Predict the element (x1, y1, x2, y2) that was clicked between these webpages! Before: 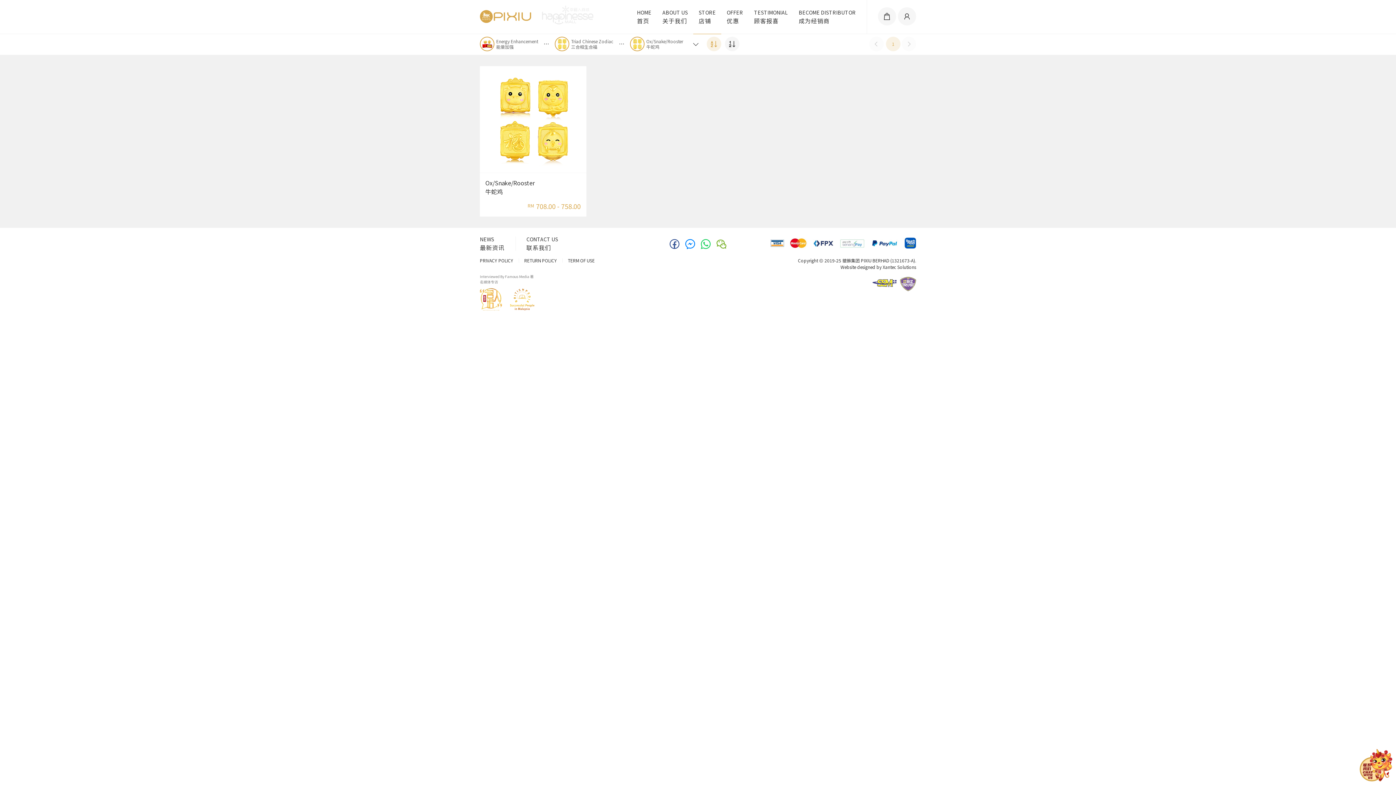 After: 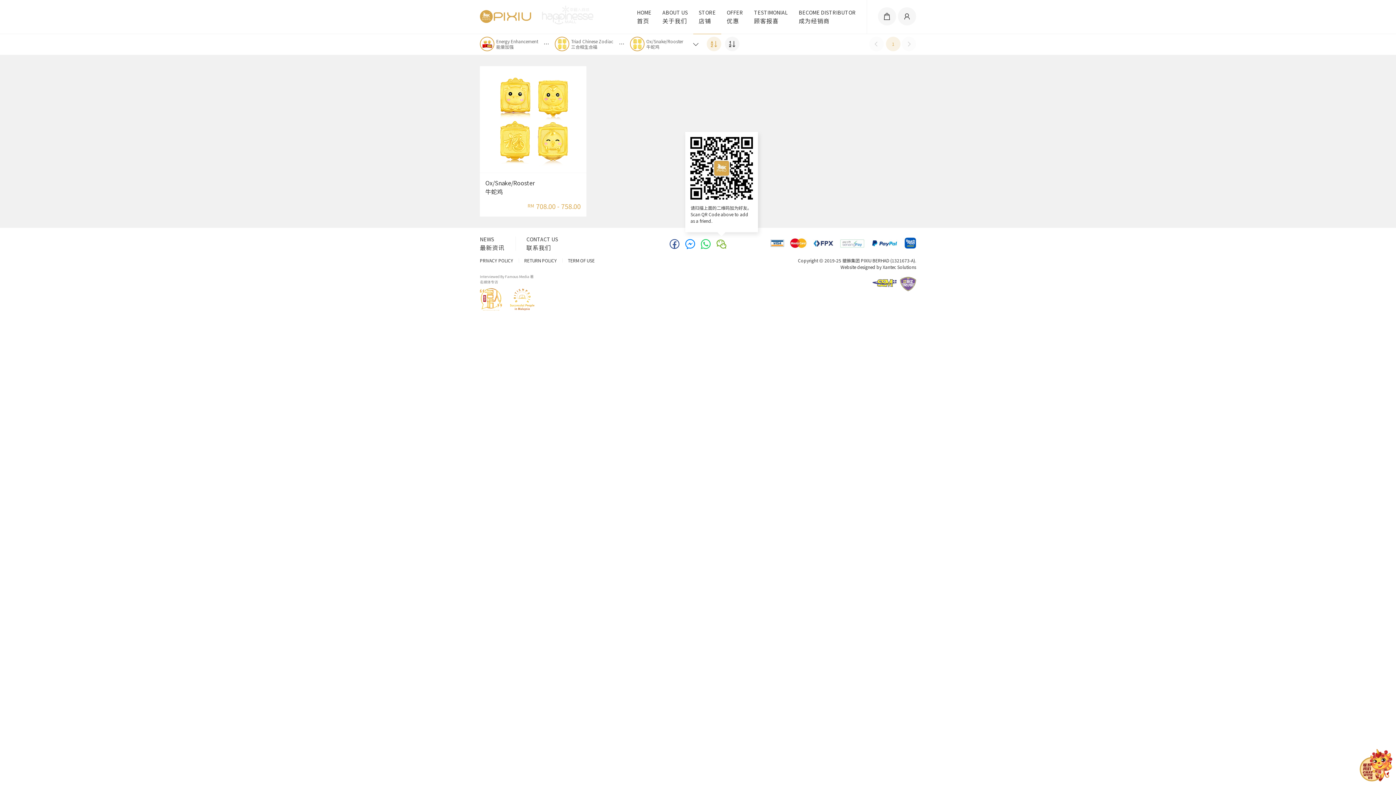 Action: bbox: (715, 237, 728, 310)